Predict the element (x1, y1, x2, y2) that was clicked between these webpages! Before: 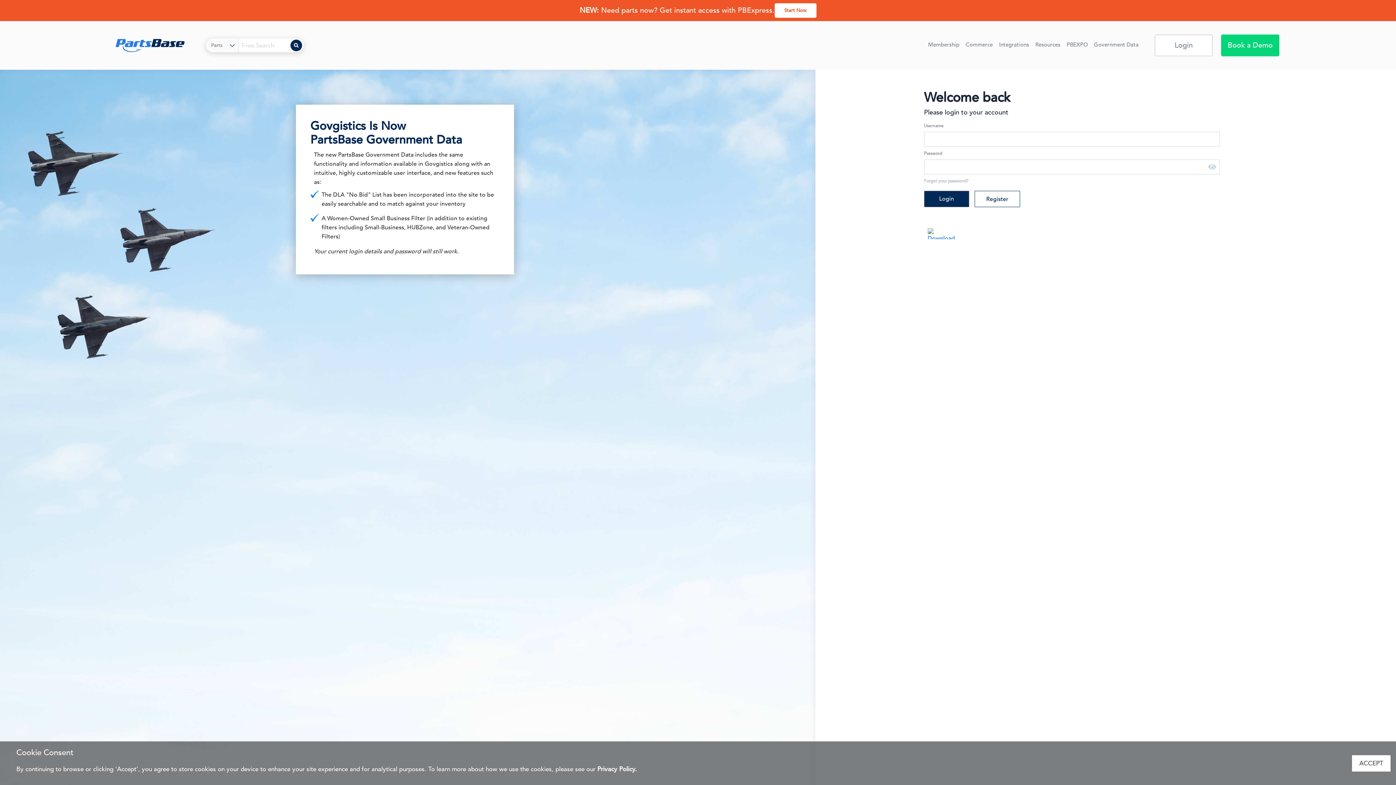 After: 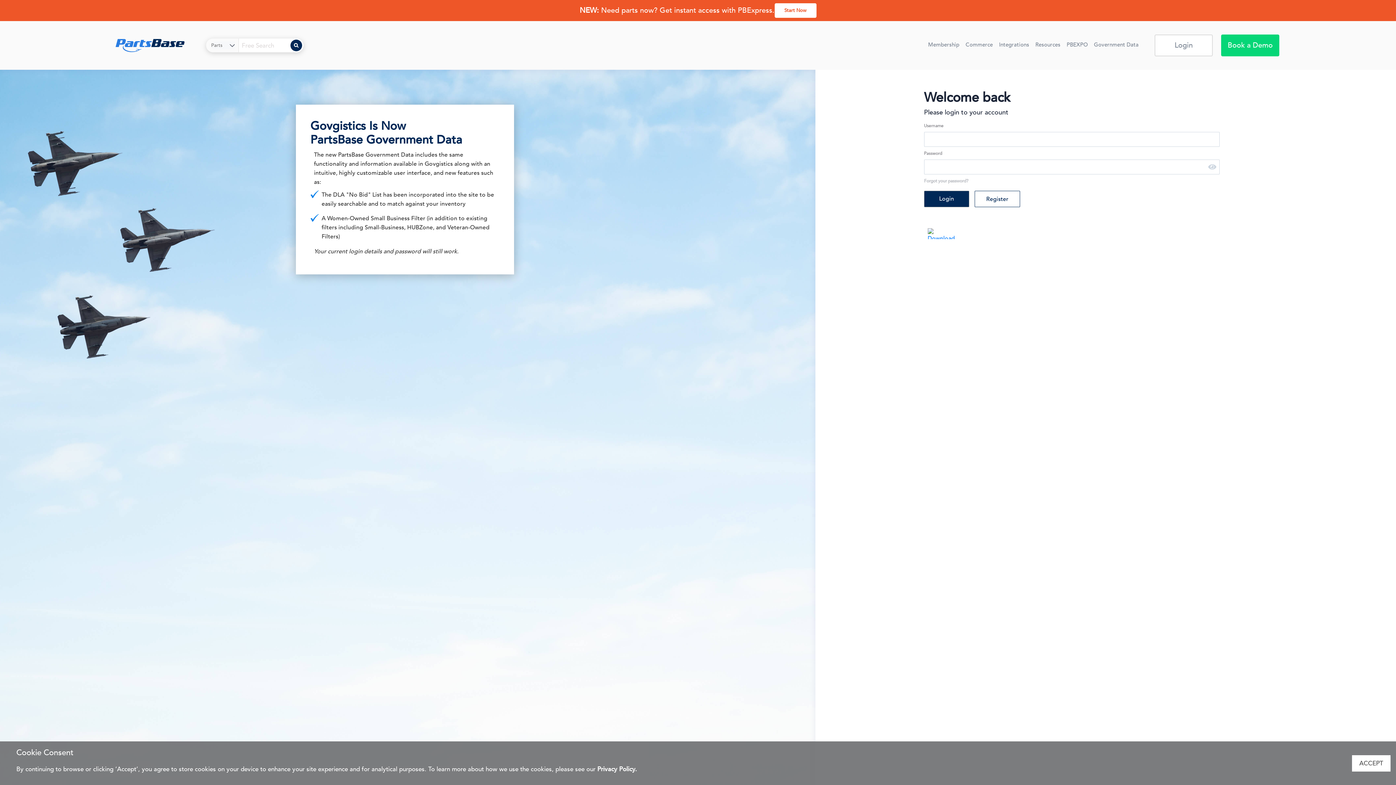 Action: bbox: (290, 39, 303, 51) label: Search